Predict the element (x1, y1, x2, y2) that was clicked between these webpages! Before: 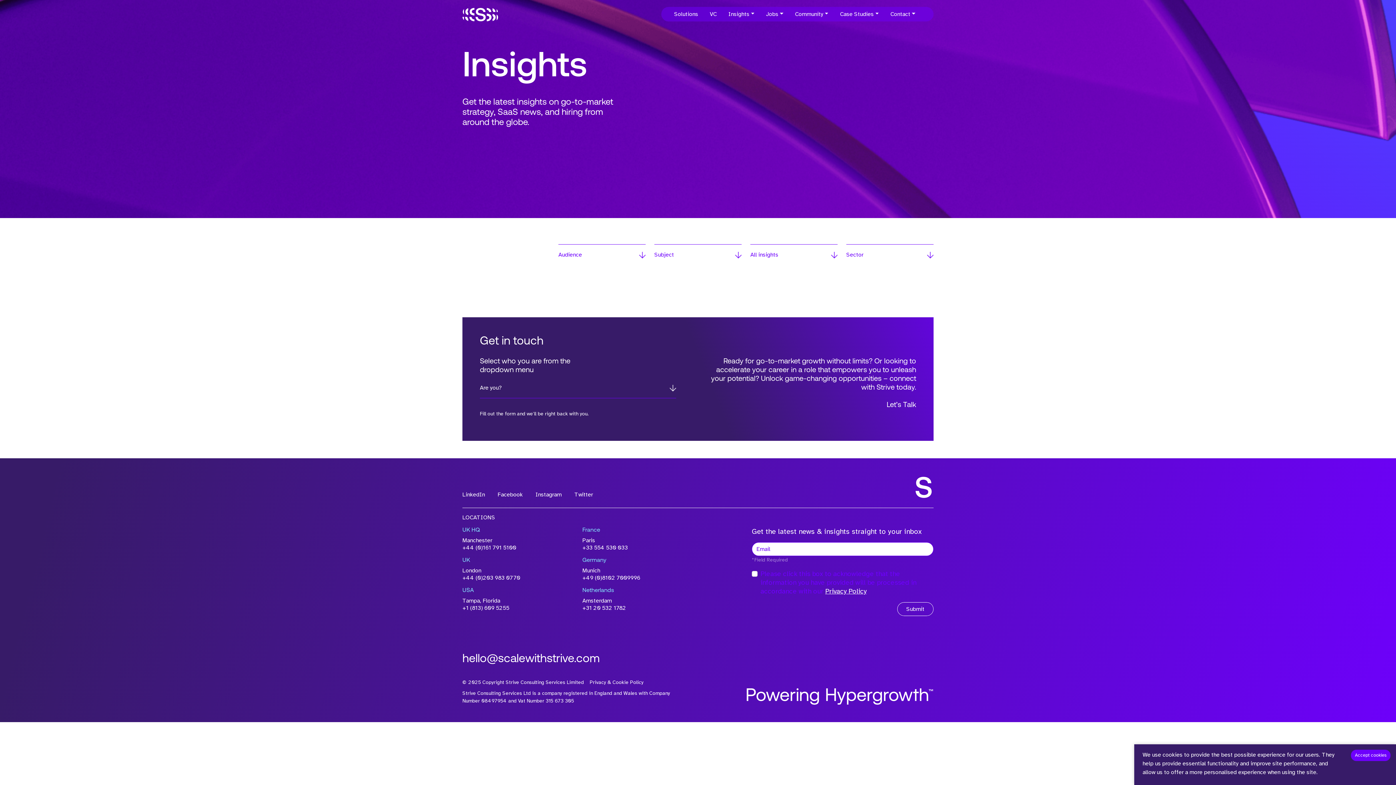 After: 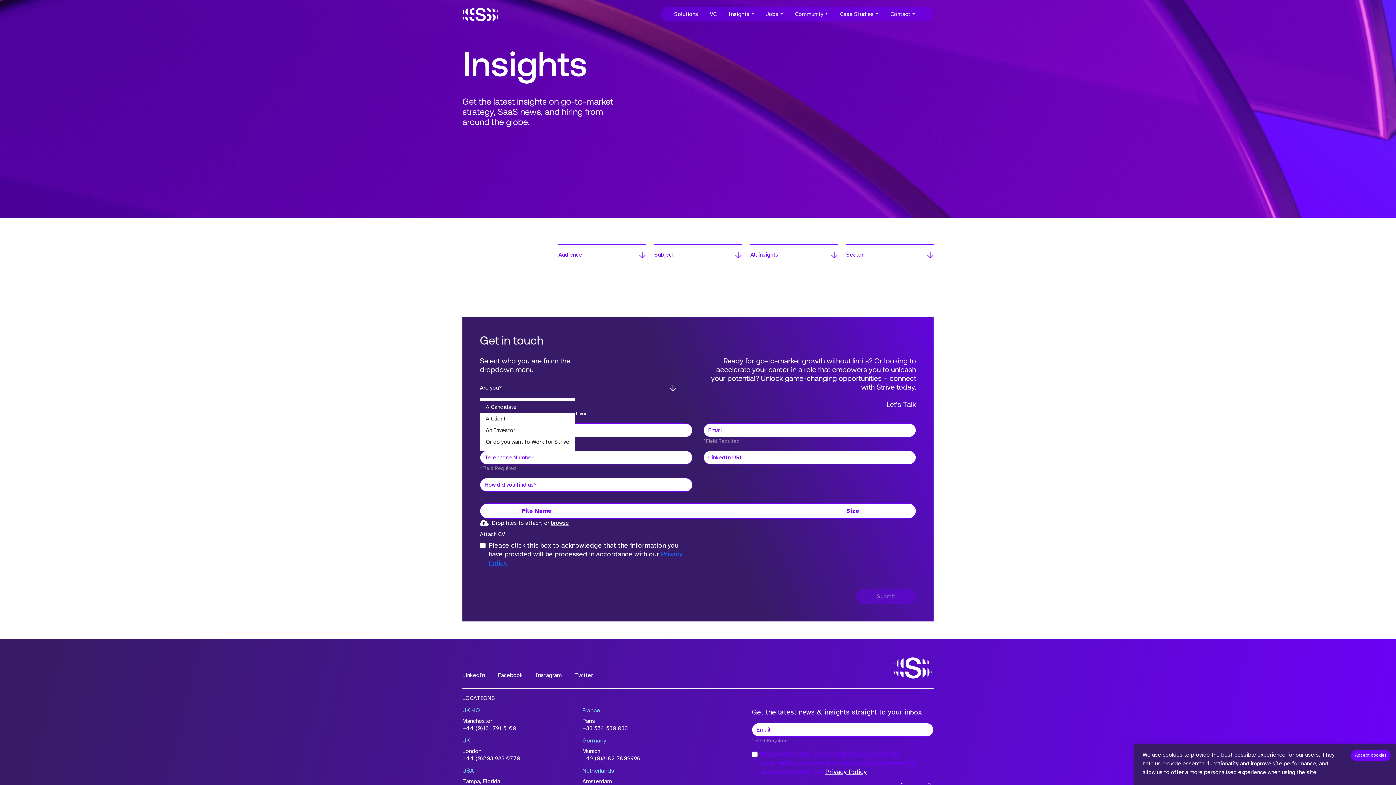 Action: label: Are you? bbox: (480, 377, 676, 398)